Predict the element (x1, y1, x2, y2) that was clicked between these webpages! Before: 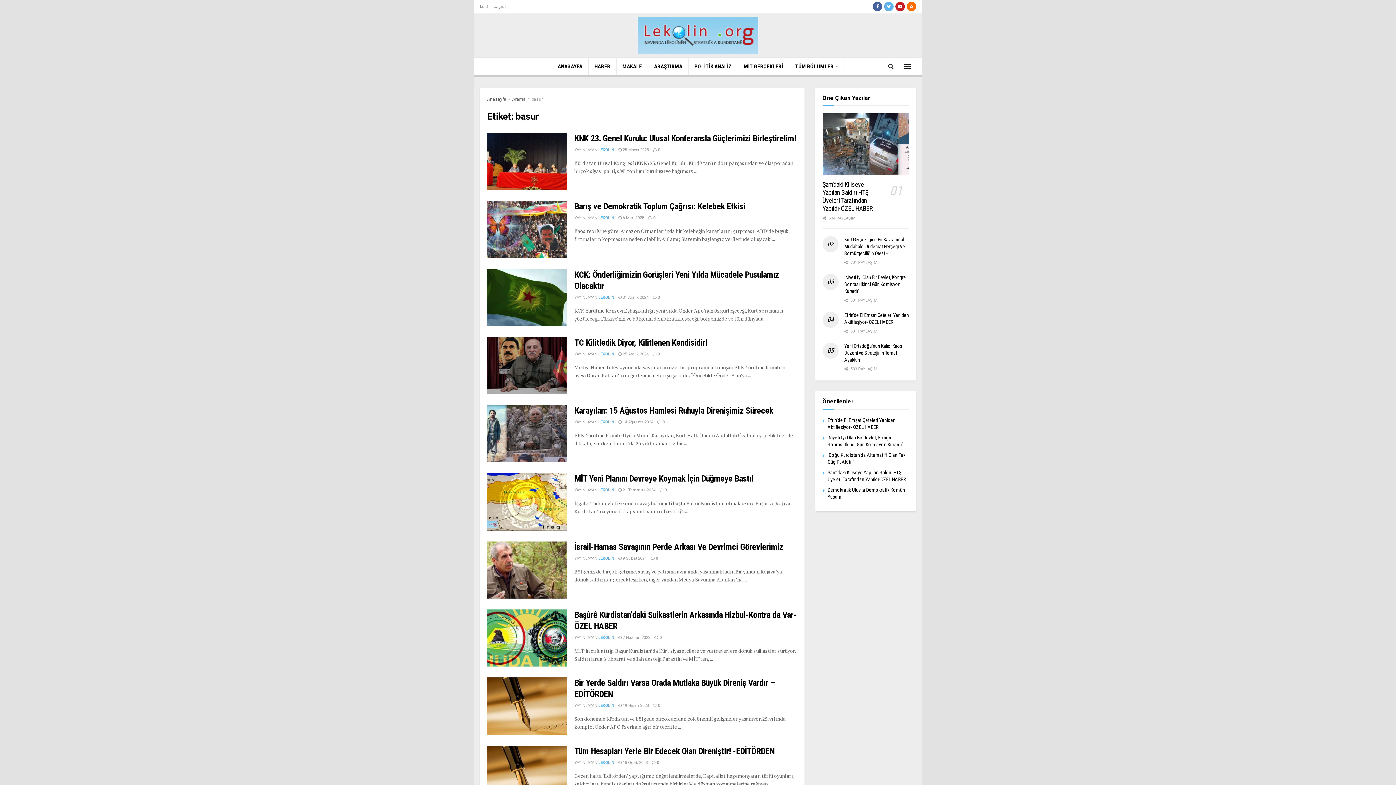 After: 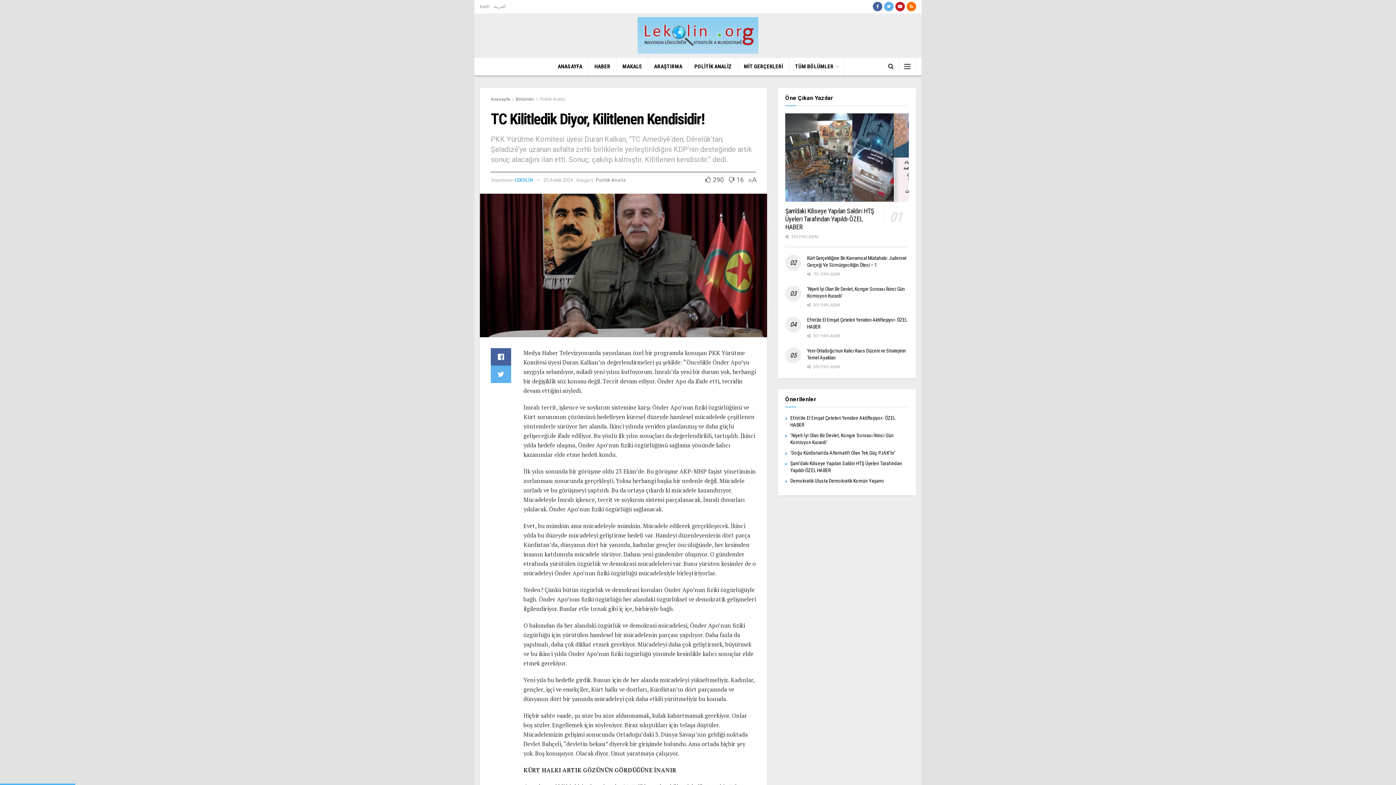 Action: bbox: (487, 337, 567, 394)